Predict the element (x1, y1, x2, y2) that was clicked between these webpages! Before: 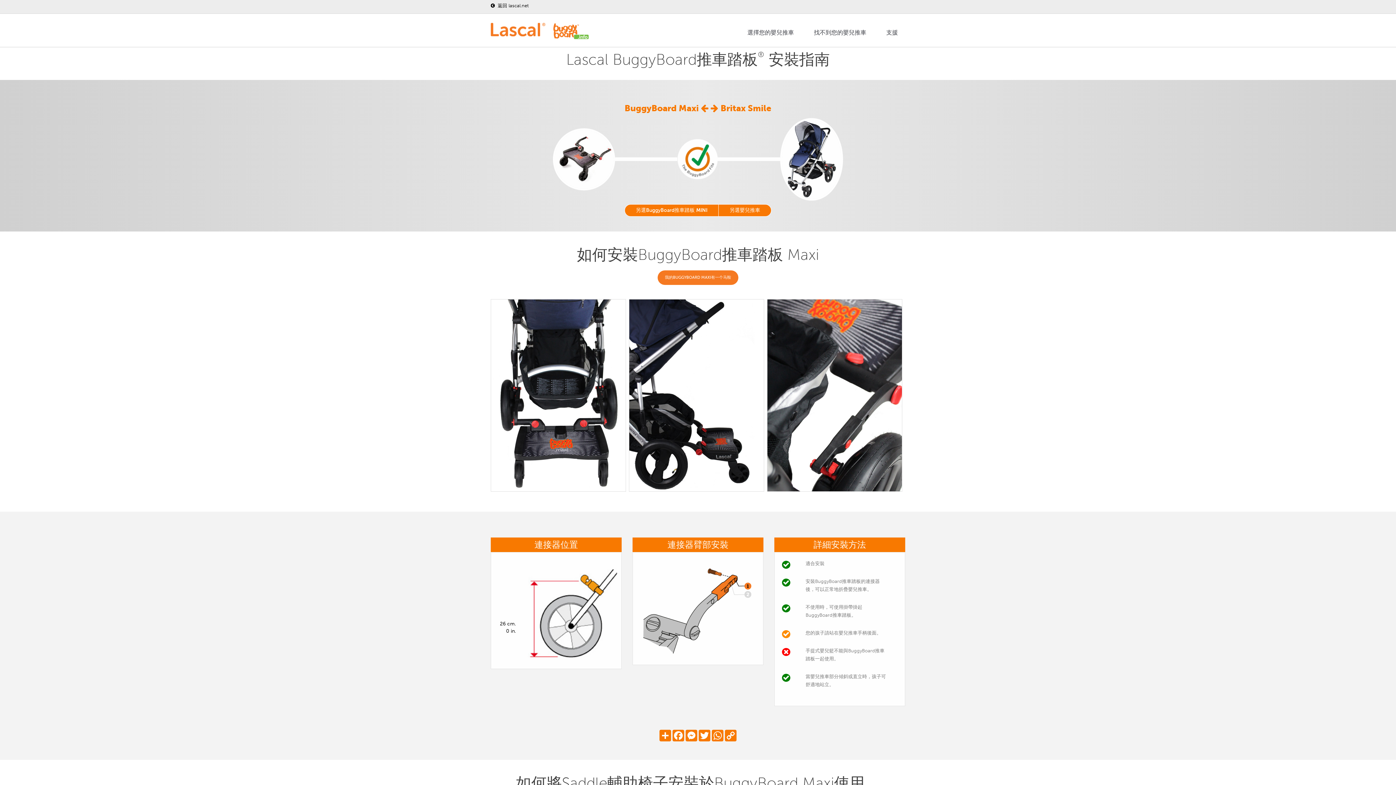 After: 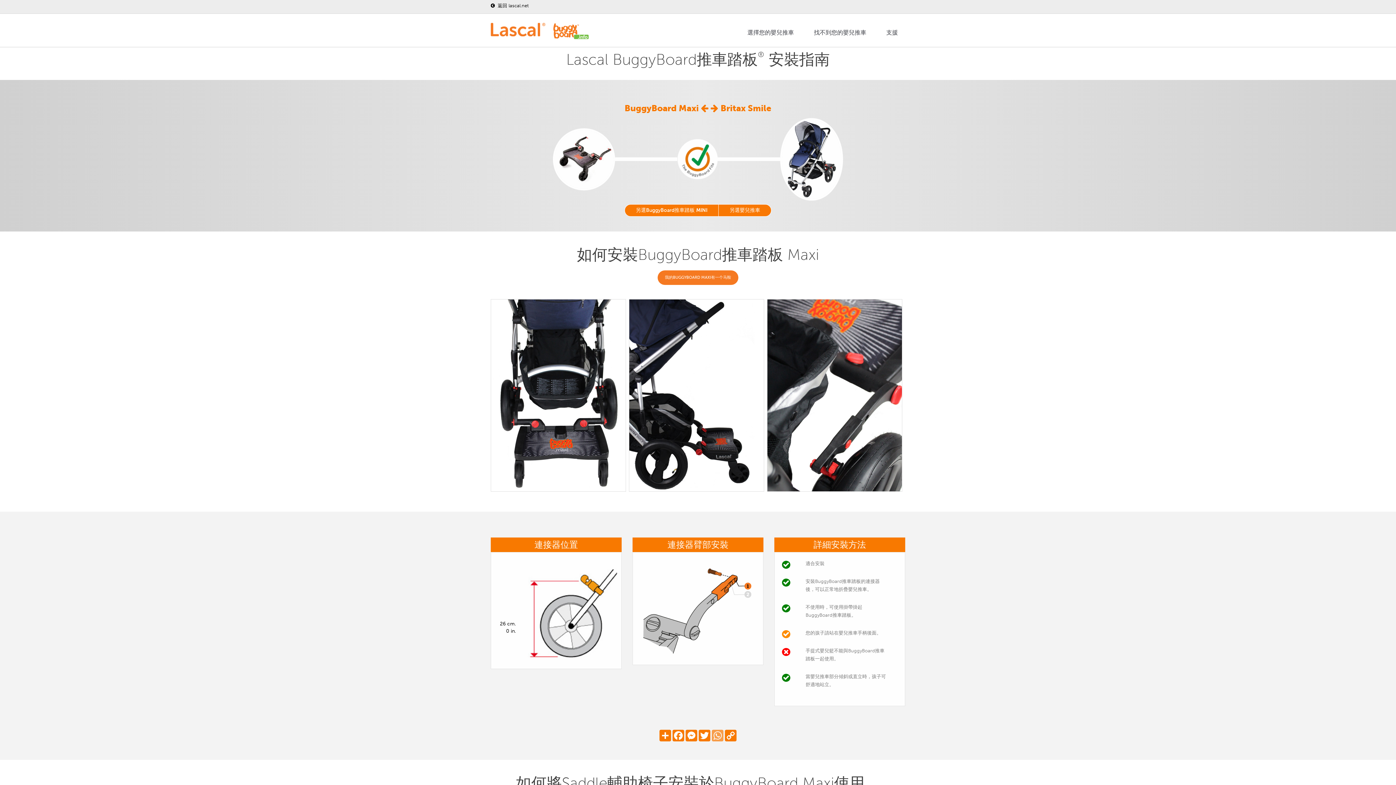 Action: bbox: (711, 730, 724, 741) label: WhatsApp